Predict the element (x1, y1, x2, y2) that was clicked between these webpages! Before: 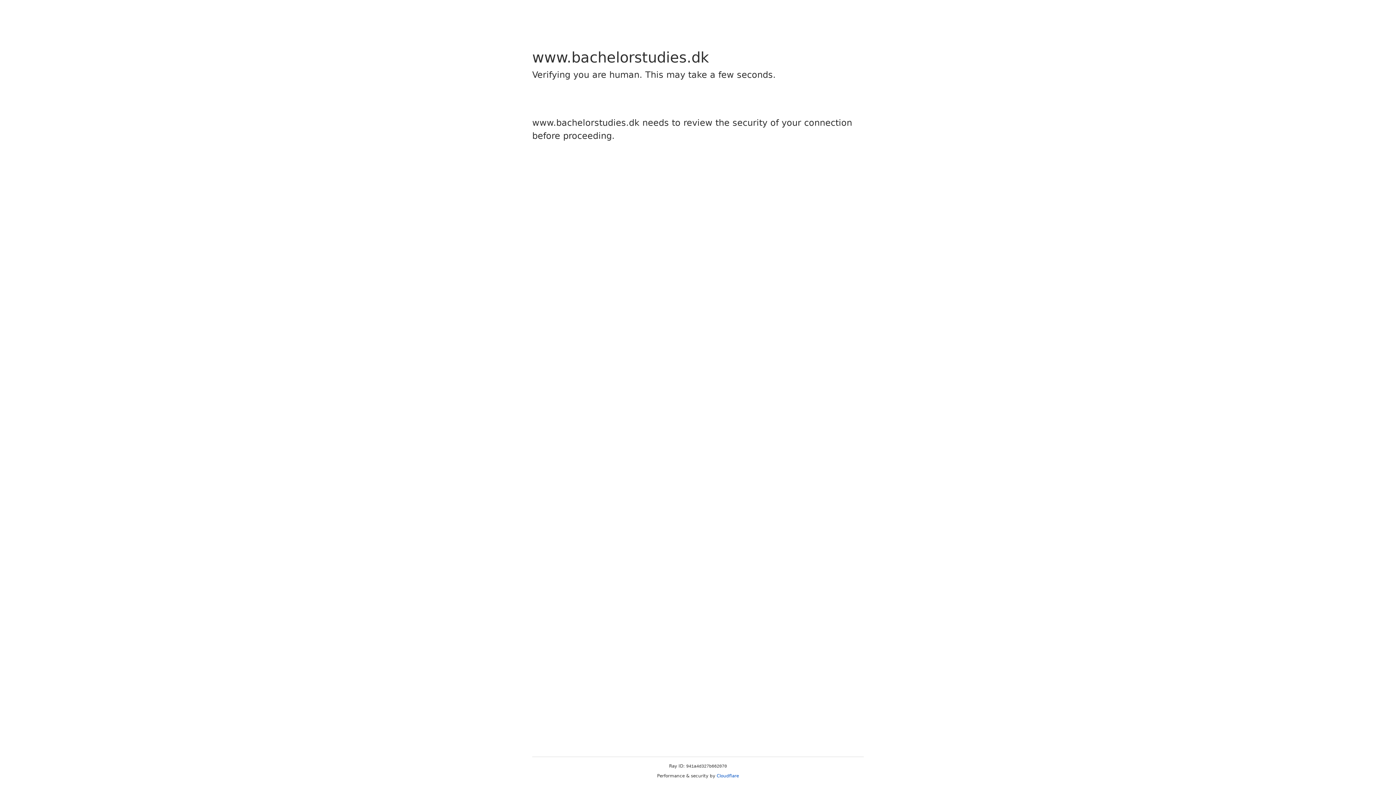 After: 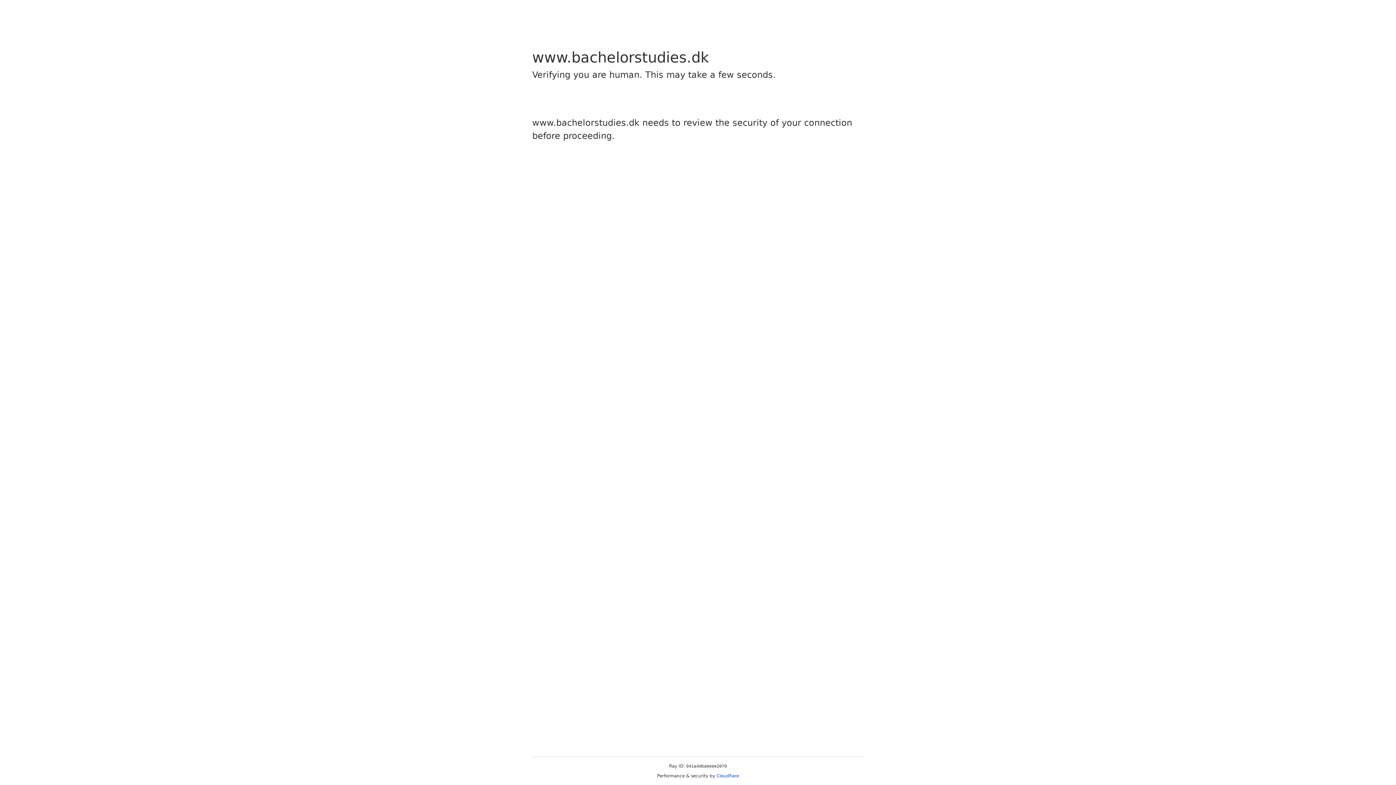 Action: bbox: (716, 773, 739, 778) label: Cloudflare